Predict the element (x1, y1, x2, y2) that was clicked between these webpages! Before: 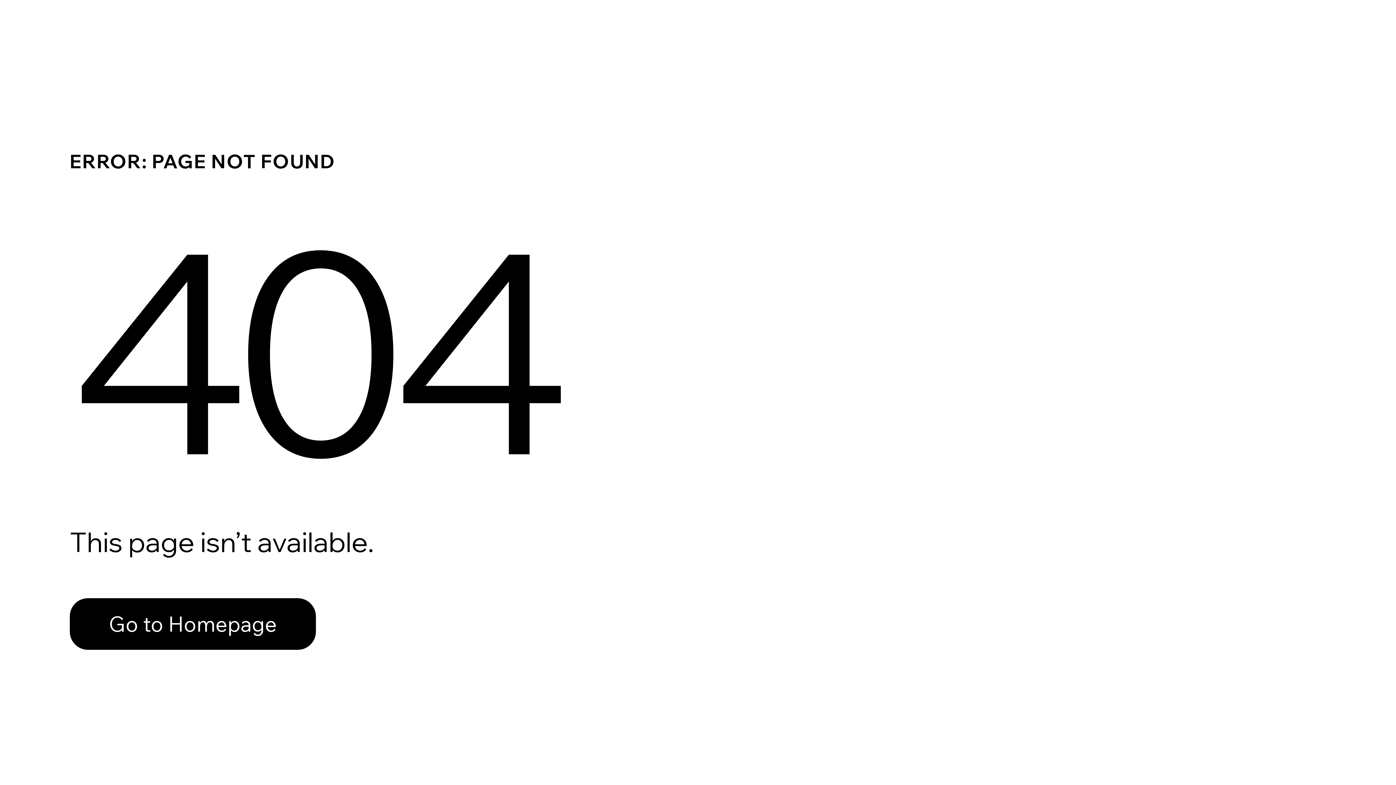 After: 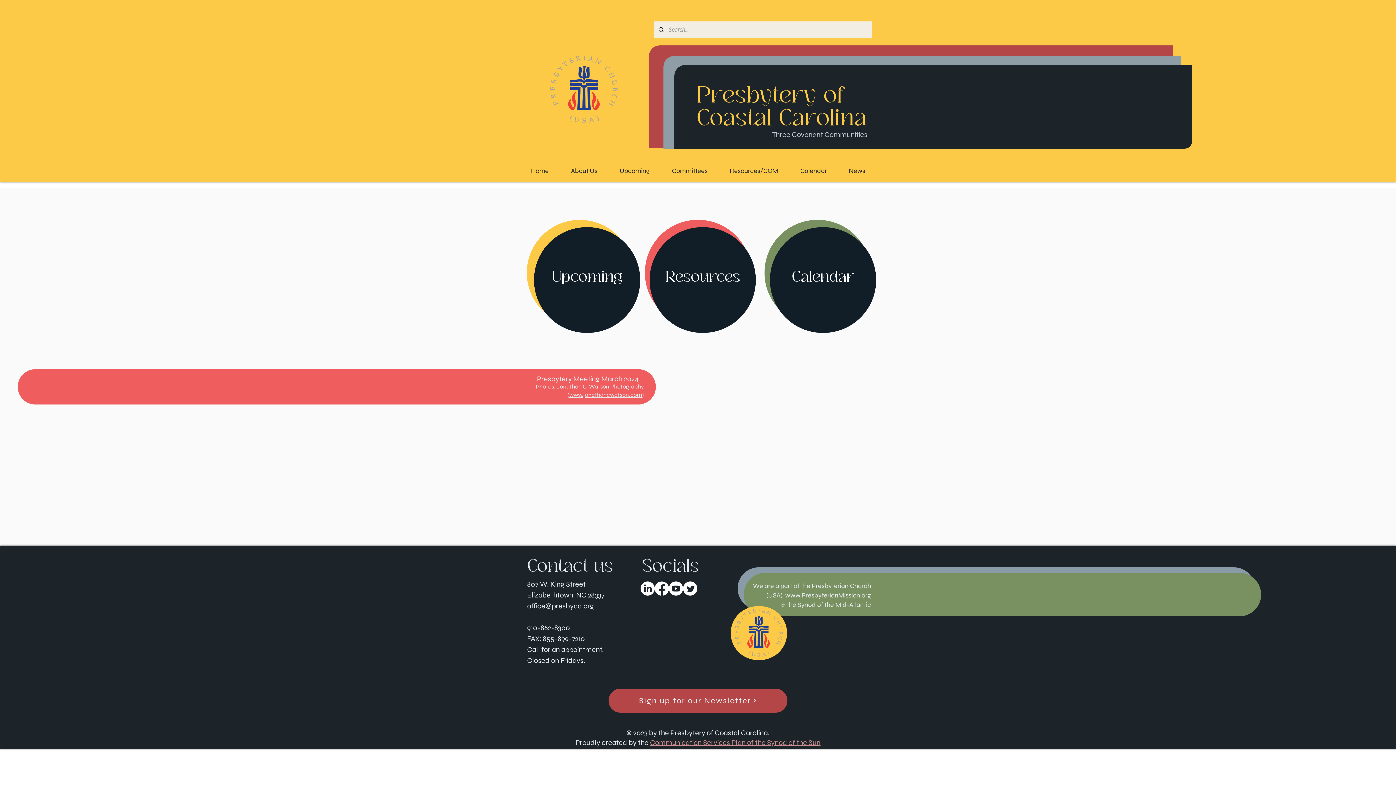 Action: bbox: (69, 598, 316, 650) label: Go to Homepage